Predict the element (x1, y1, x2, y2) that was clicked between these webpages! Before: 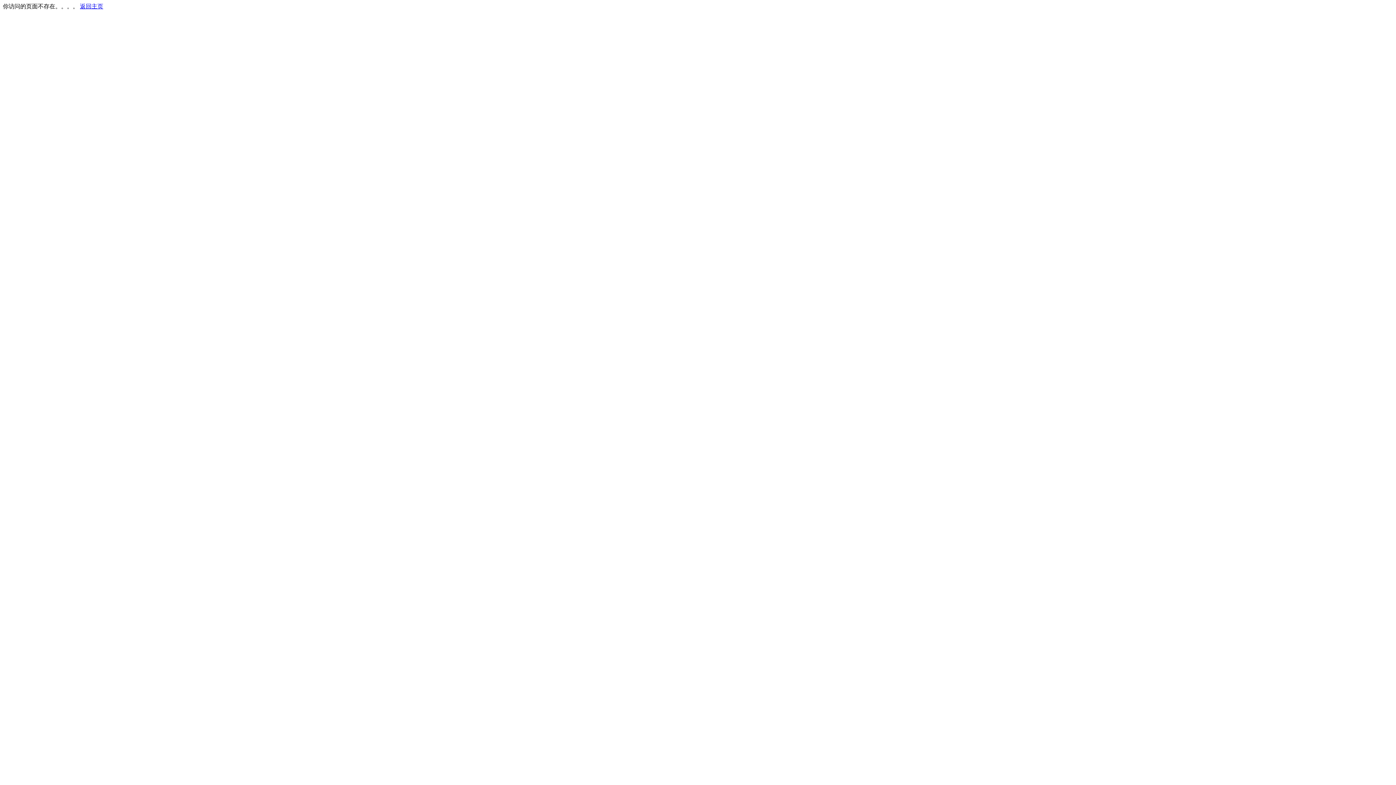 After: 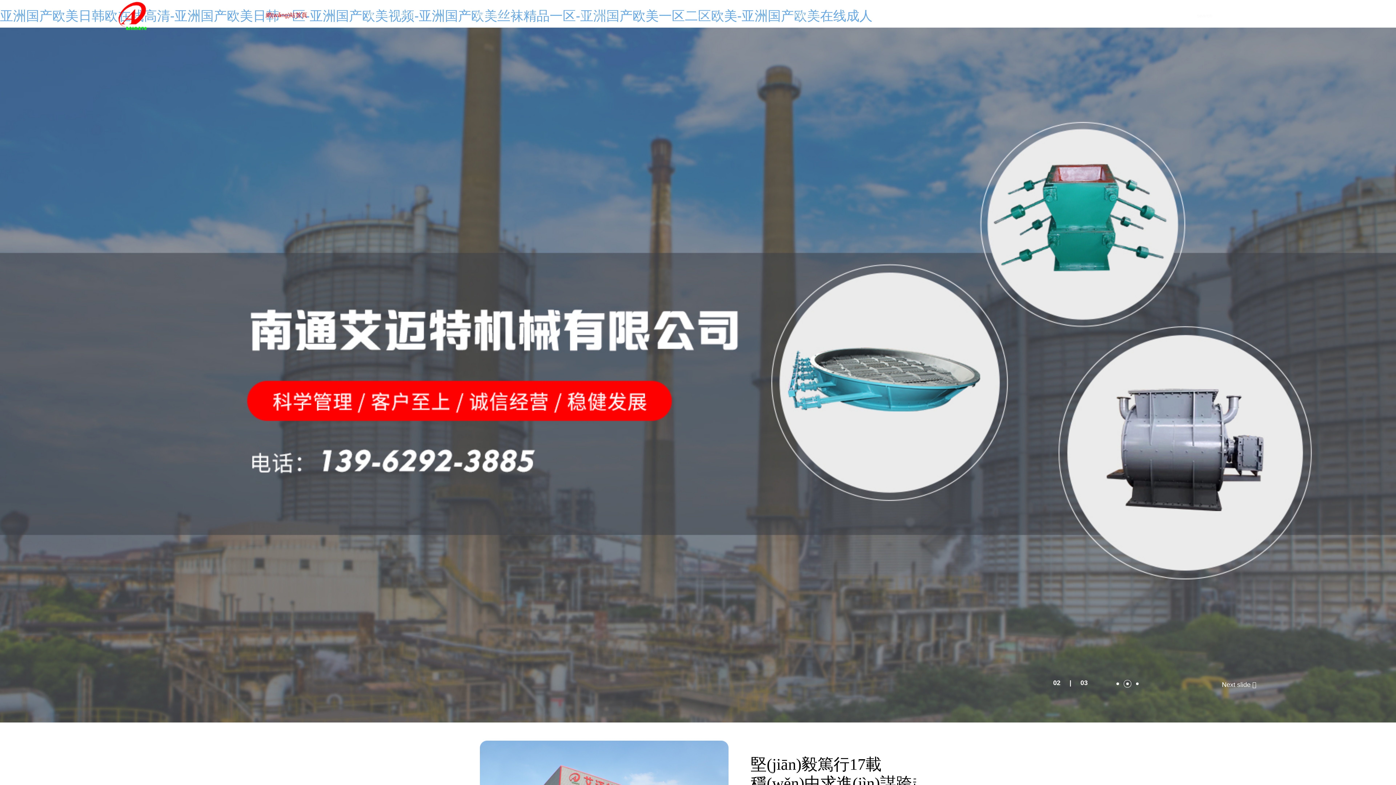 Action: bbox: (80, 3, 103, 9) label: 返回主页